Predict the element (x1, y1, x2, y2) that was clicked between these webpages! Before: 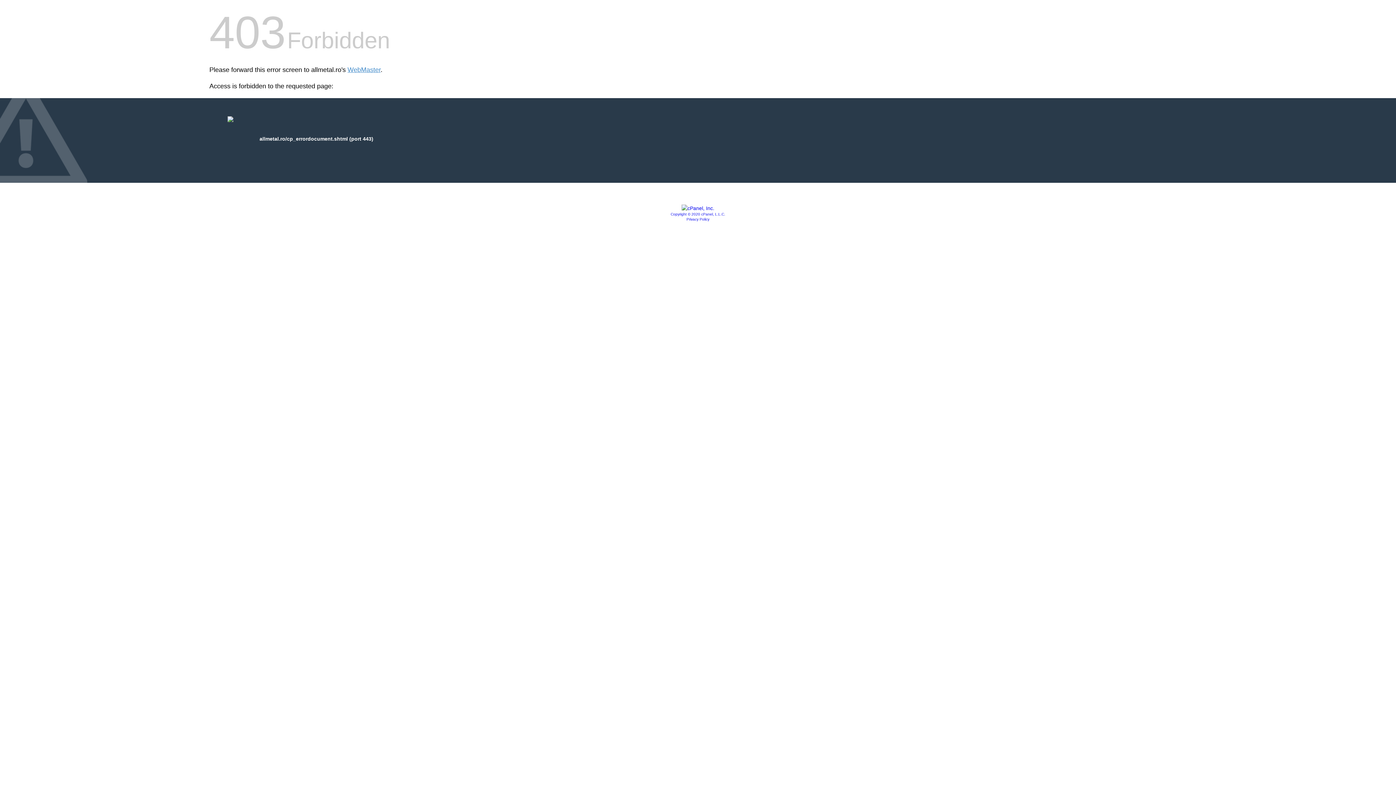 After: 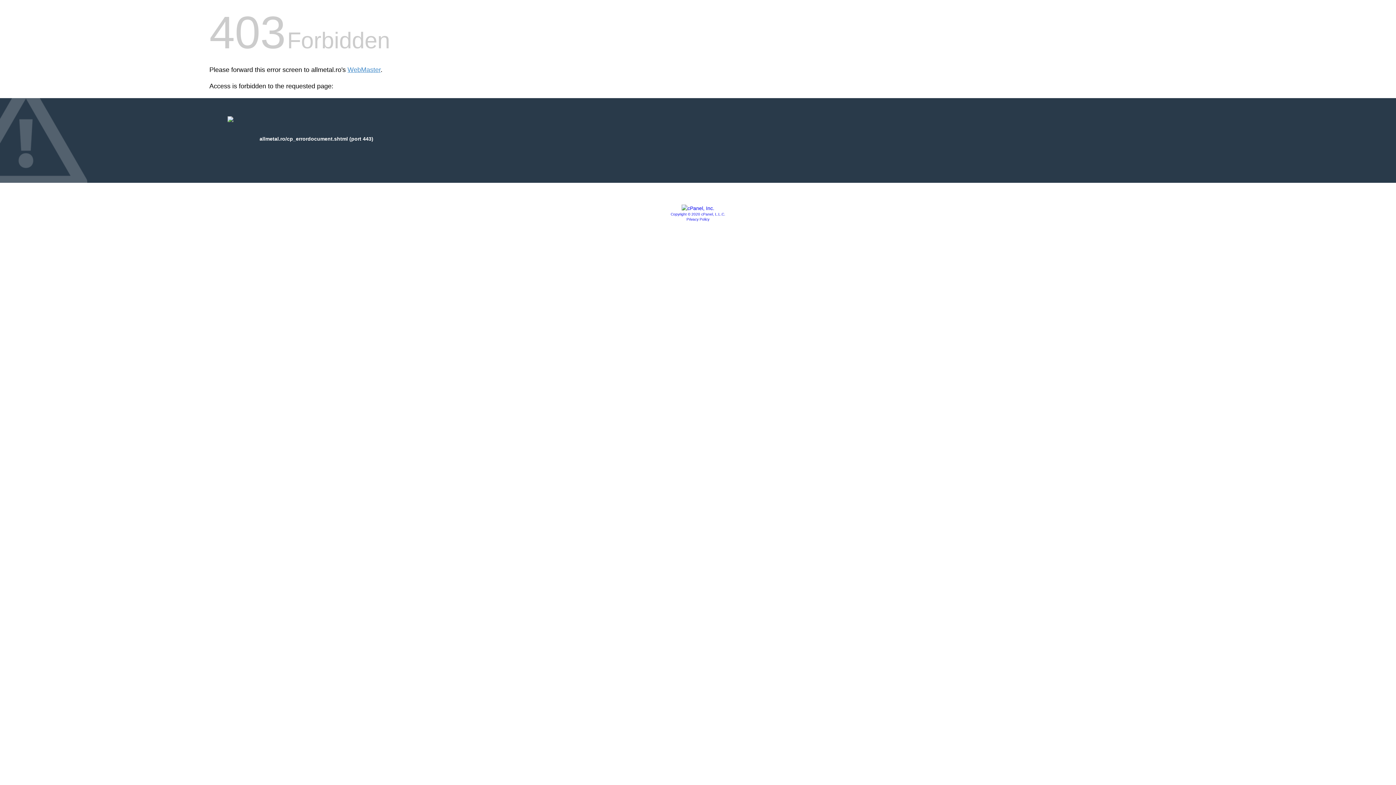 Action: bbox: (670, 212, 725, 216) label: Copyright © 2020 cPanel, L.L.C.